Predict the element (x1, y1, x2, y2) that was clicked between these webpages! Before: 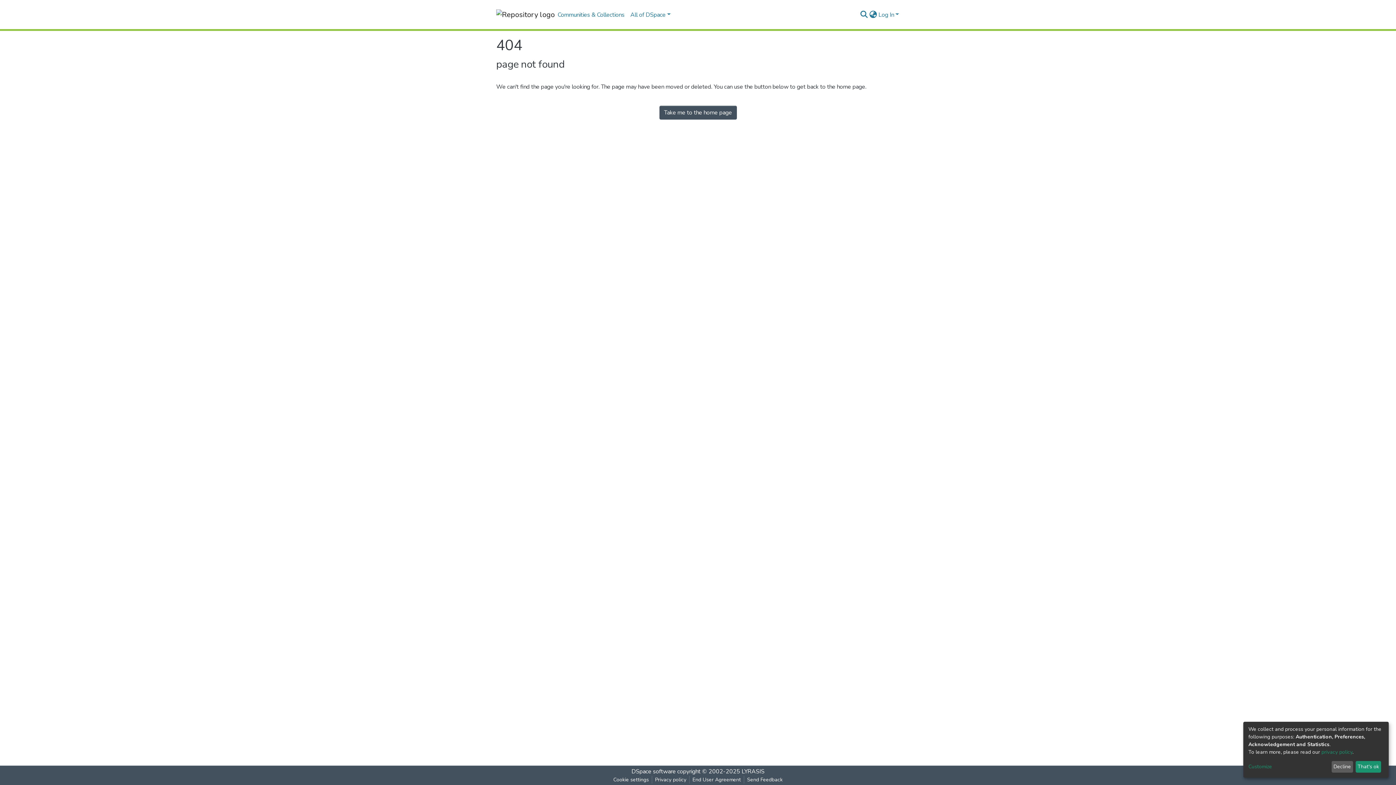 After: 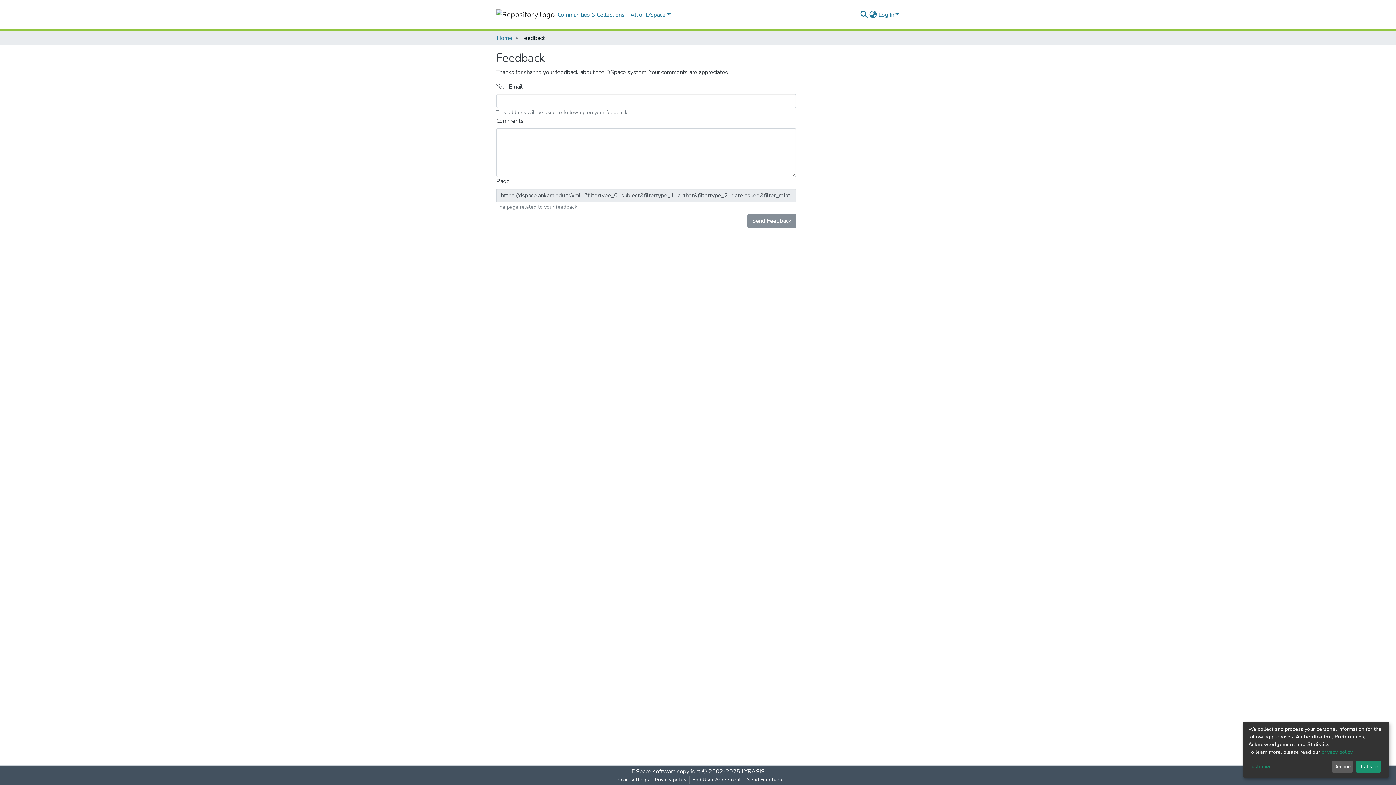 Action: bbox: (744, 776, 785, 784) label: Send Feedback